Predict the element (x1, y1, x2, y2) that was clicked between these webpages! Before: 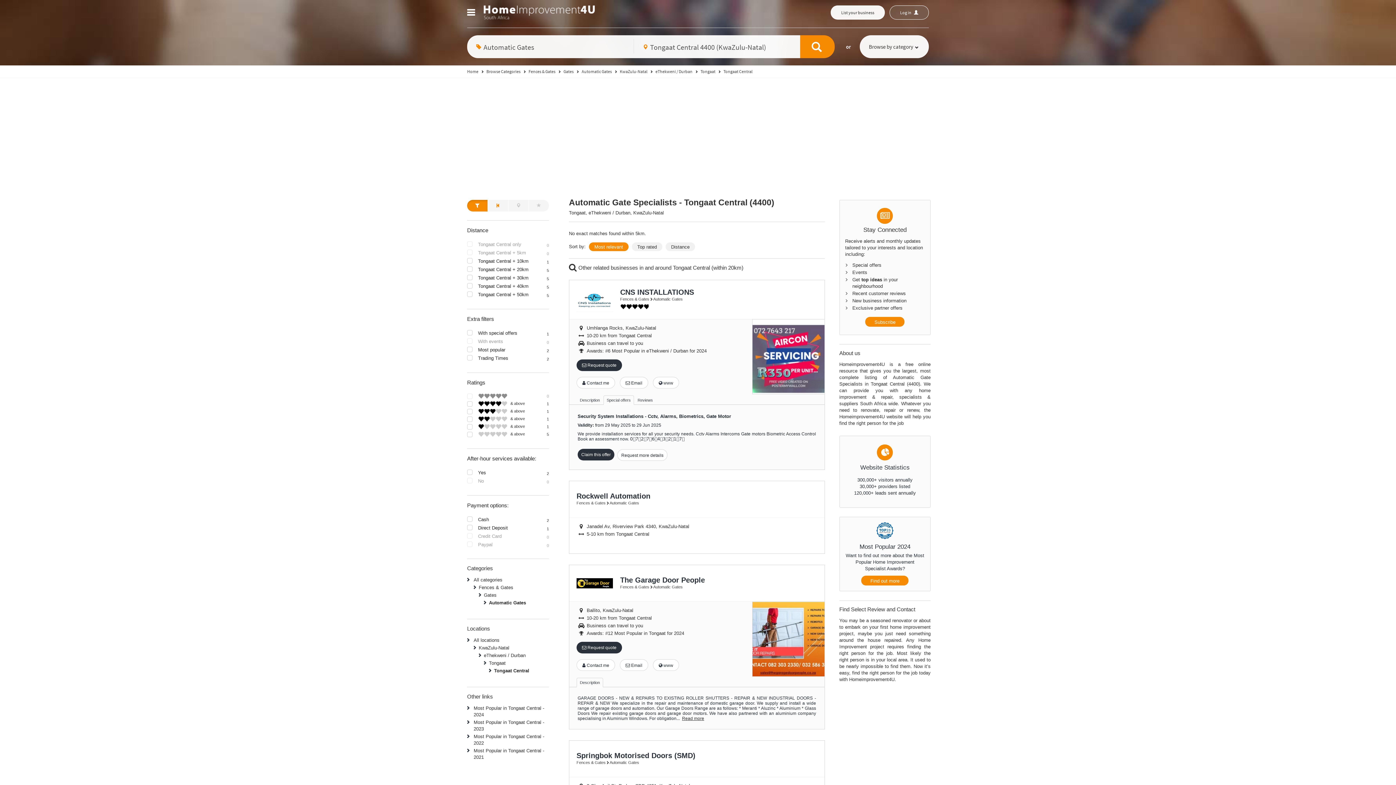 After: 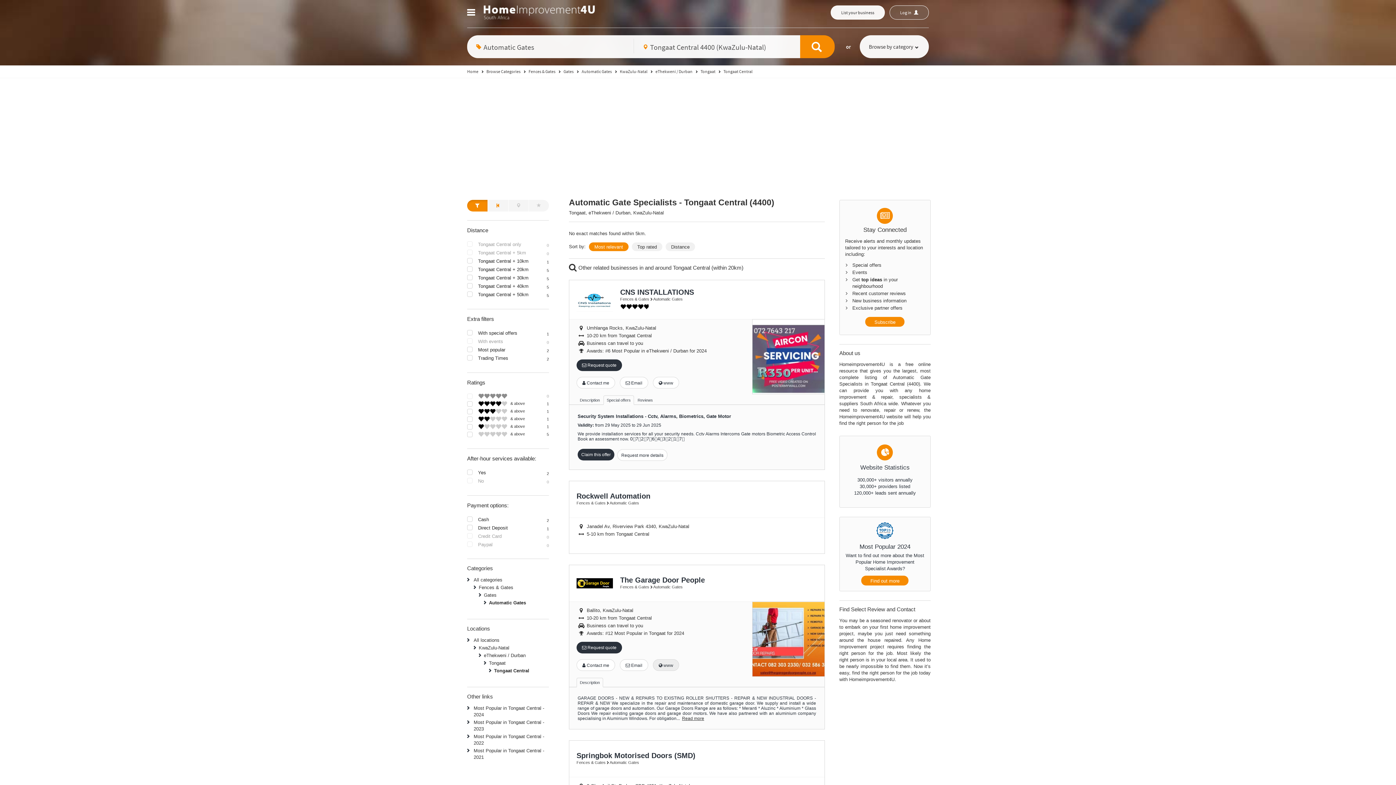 Action: bbox: (653, 659, 679, 671) label:  www